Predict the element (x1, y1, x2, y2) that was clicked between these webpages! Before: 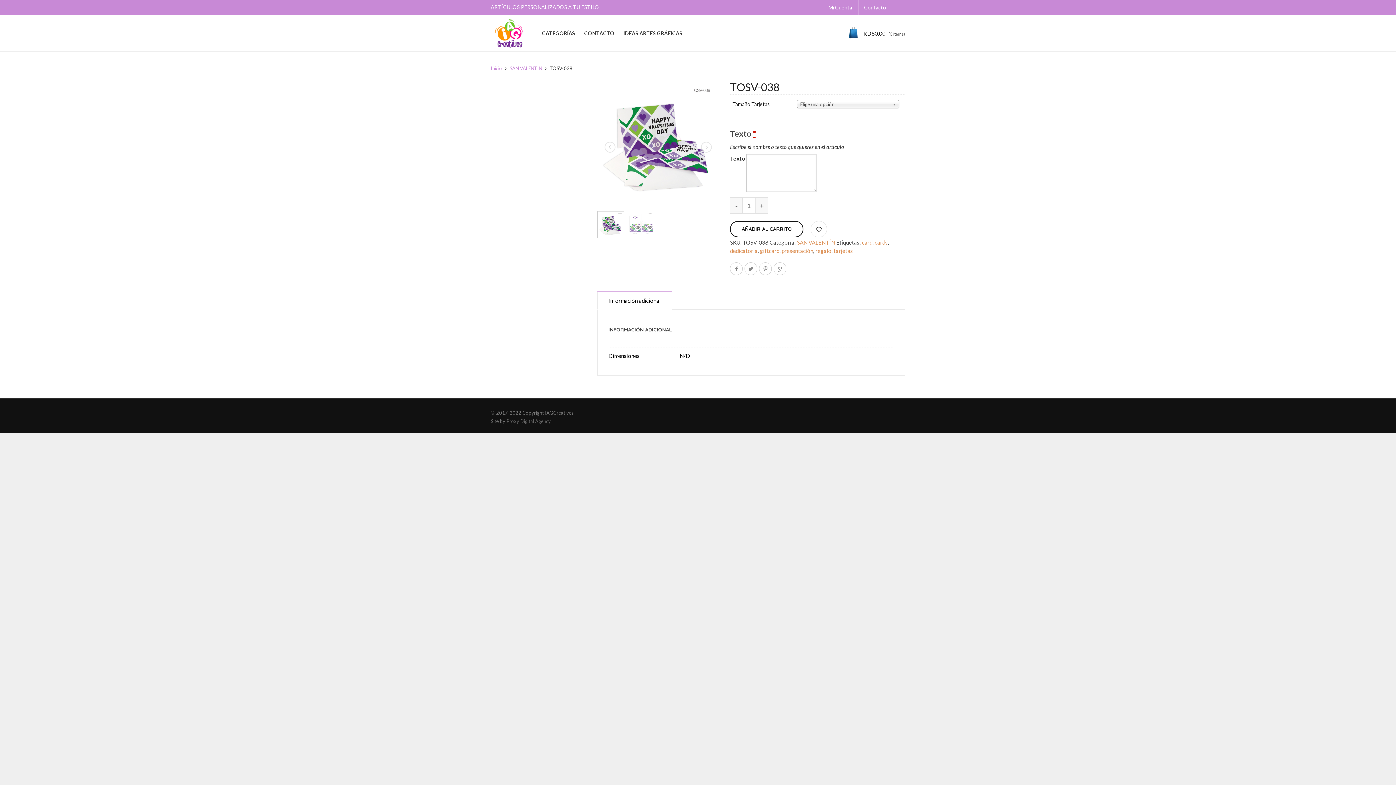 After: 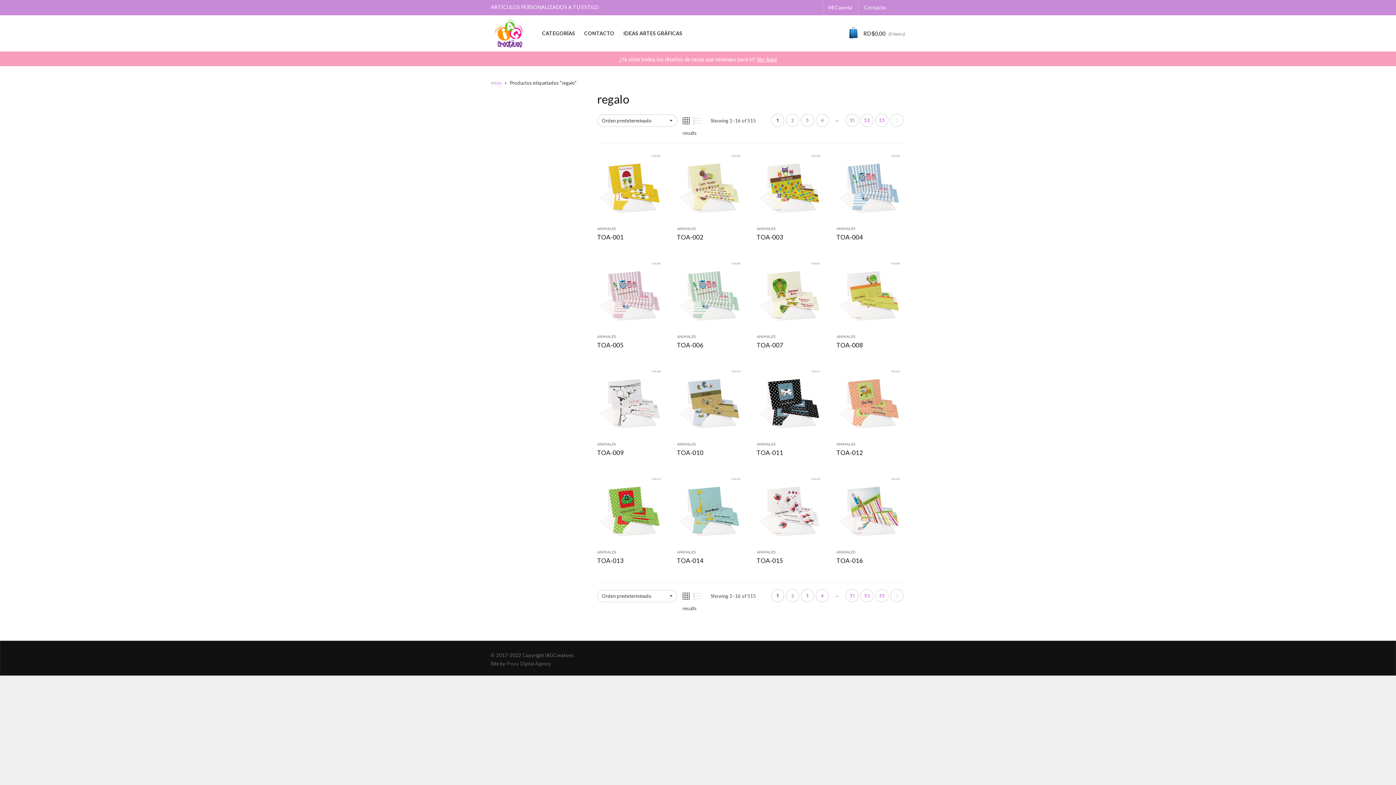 Action: bbox: (815, 247, 831, 254) label: regalo